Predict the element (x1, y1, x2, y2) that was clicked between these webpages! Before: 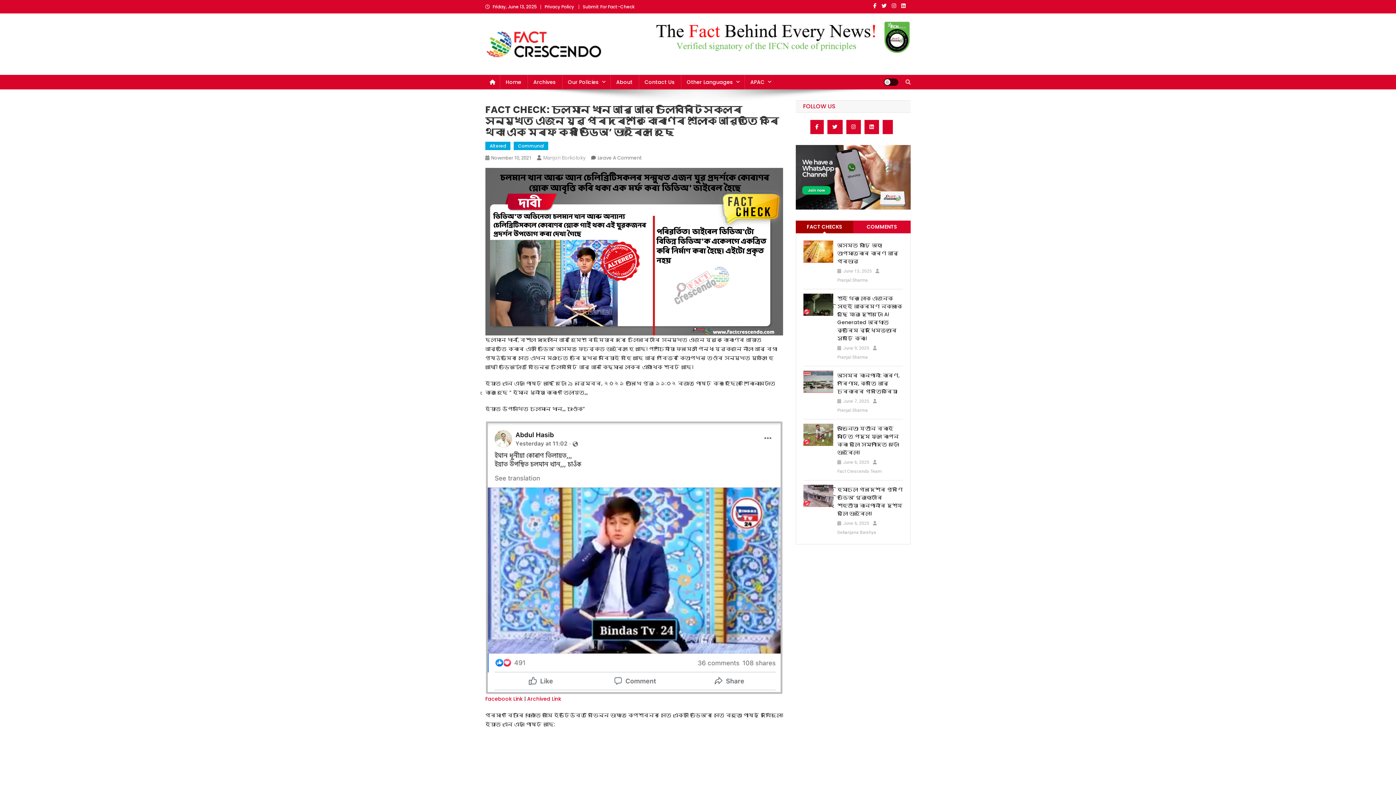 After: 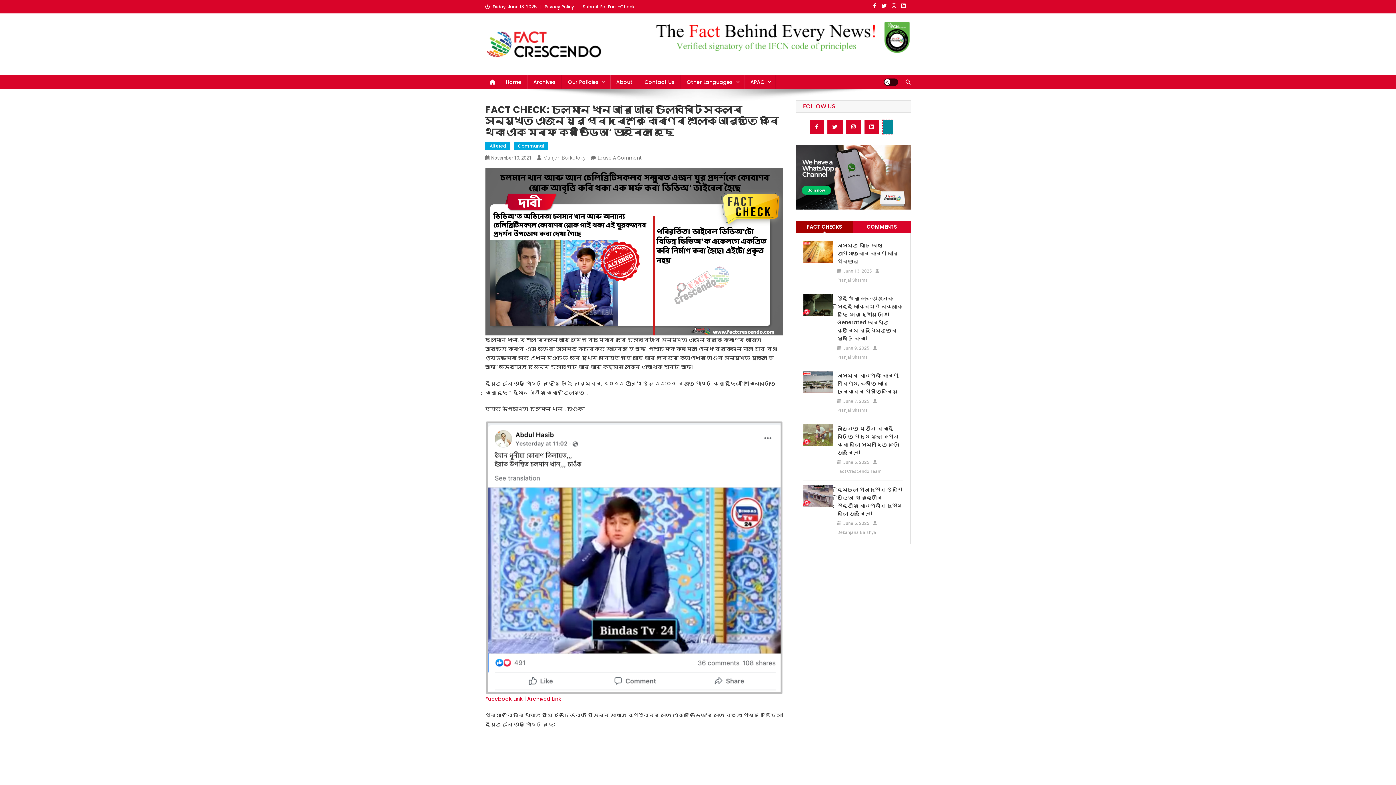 Action: bbox: (882, 120, 892, 134)